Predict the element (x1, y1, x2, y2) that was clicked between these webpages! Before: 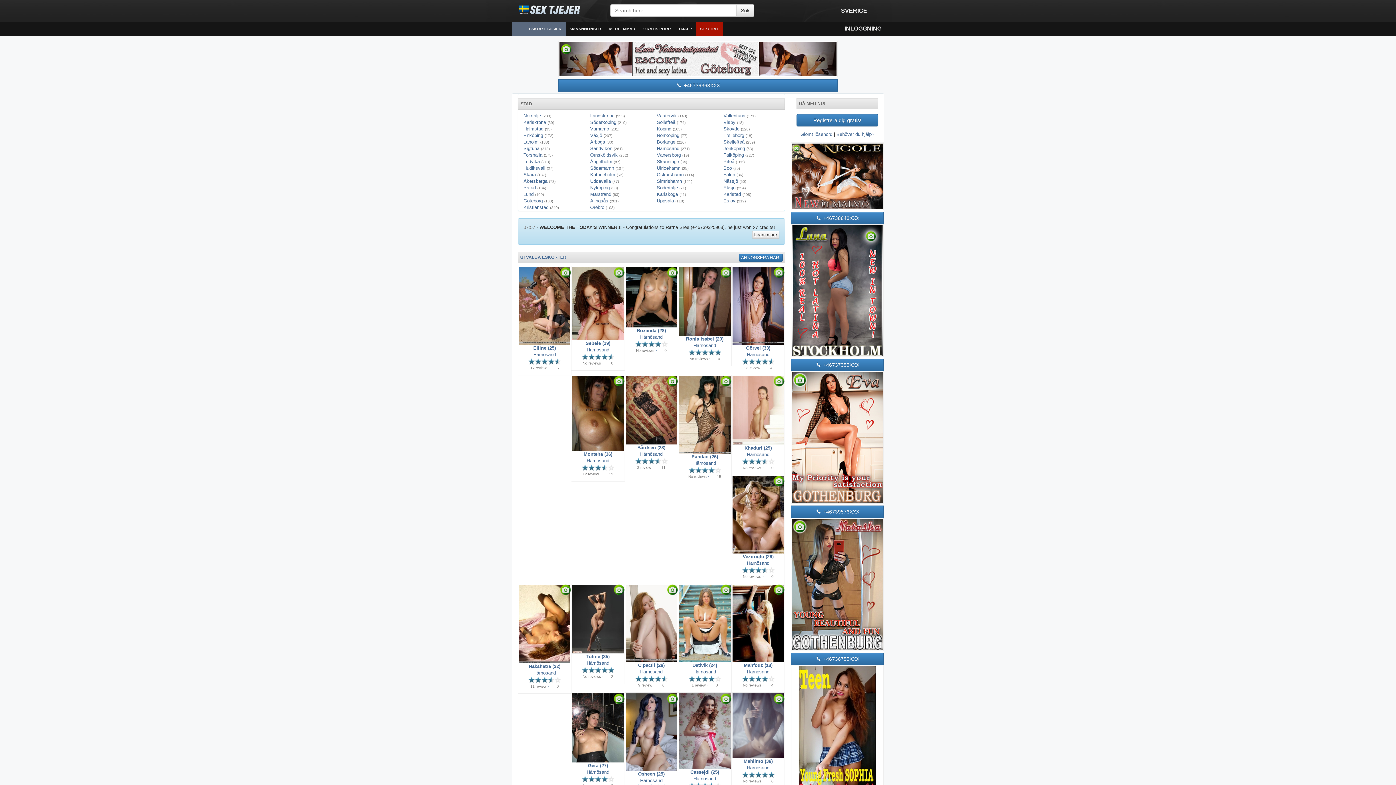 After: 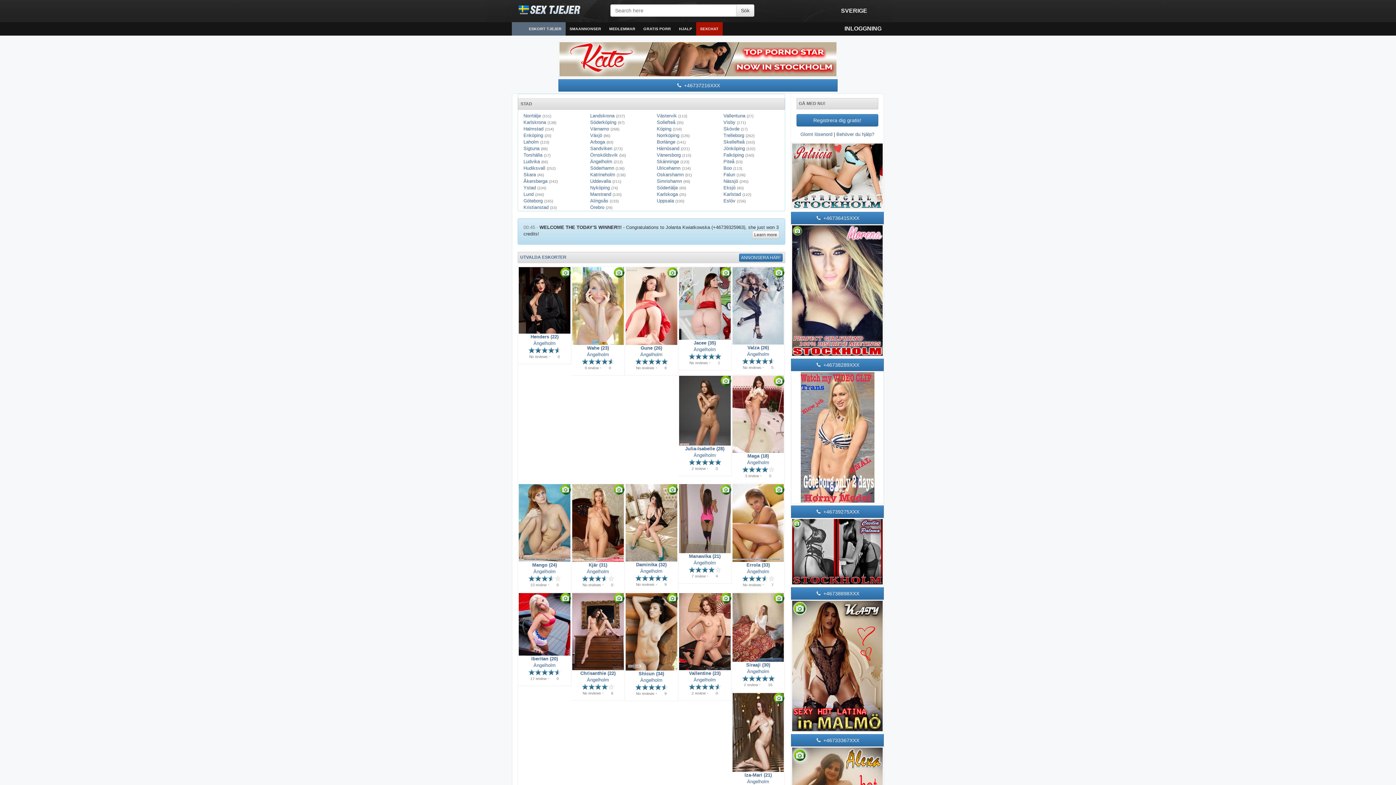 Action: bbox: (590, 158, 620, 164) label: Ängelholm (87)